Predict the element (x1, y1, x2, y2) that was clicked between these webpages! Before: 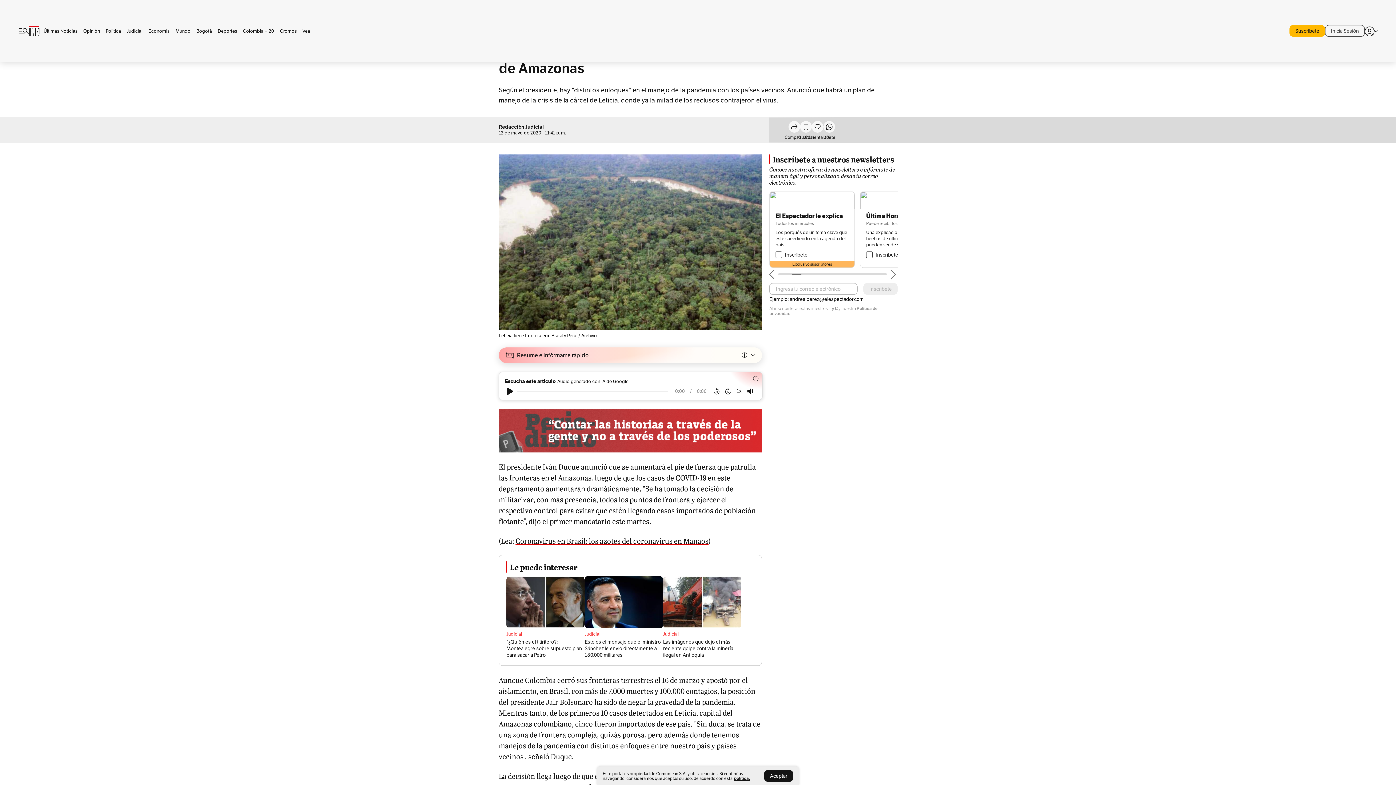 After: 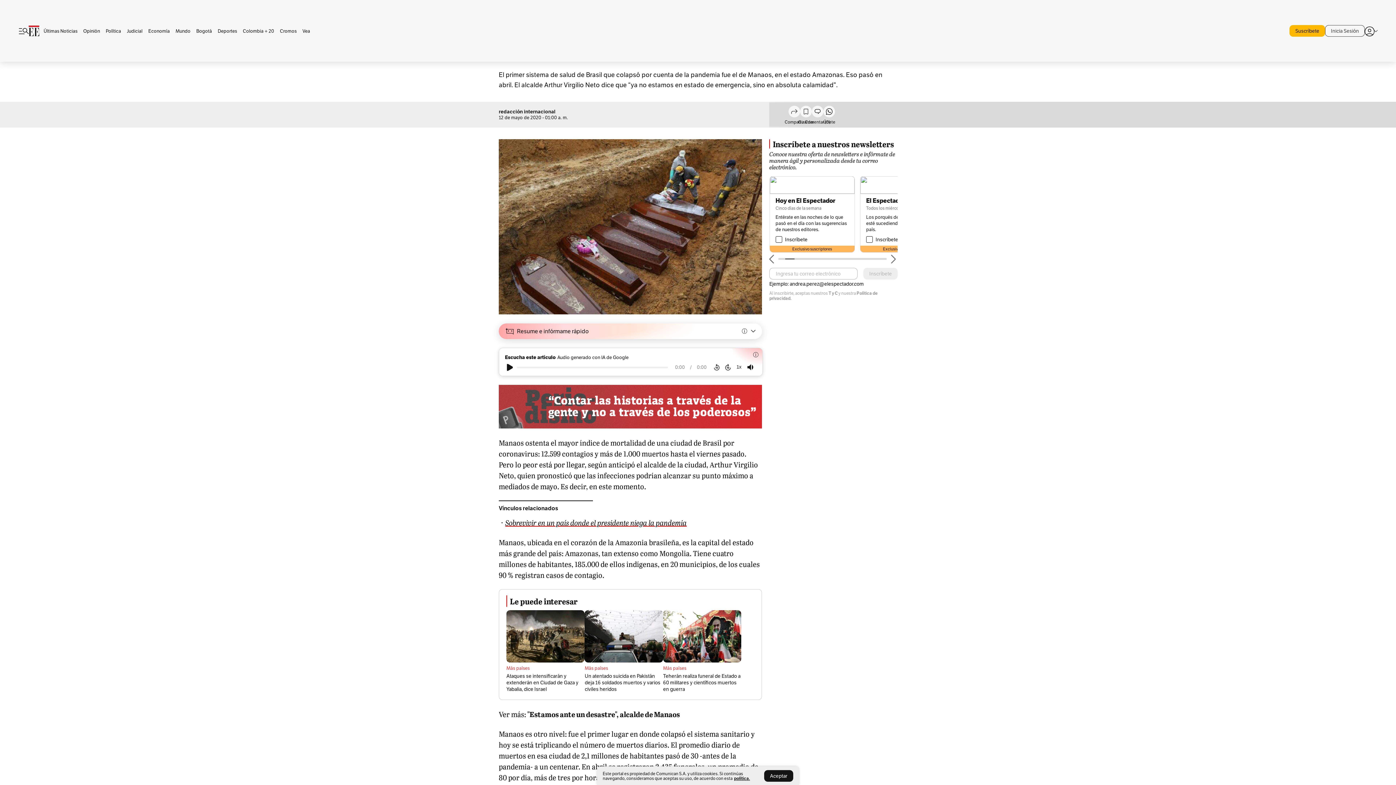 Action: bbox: (515, 535, 708, 546) label: Coronavirus en Brasil: los azotes del coronavirus en Manaos